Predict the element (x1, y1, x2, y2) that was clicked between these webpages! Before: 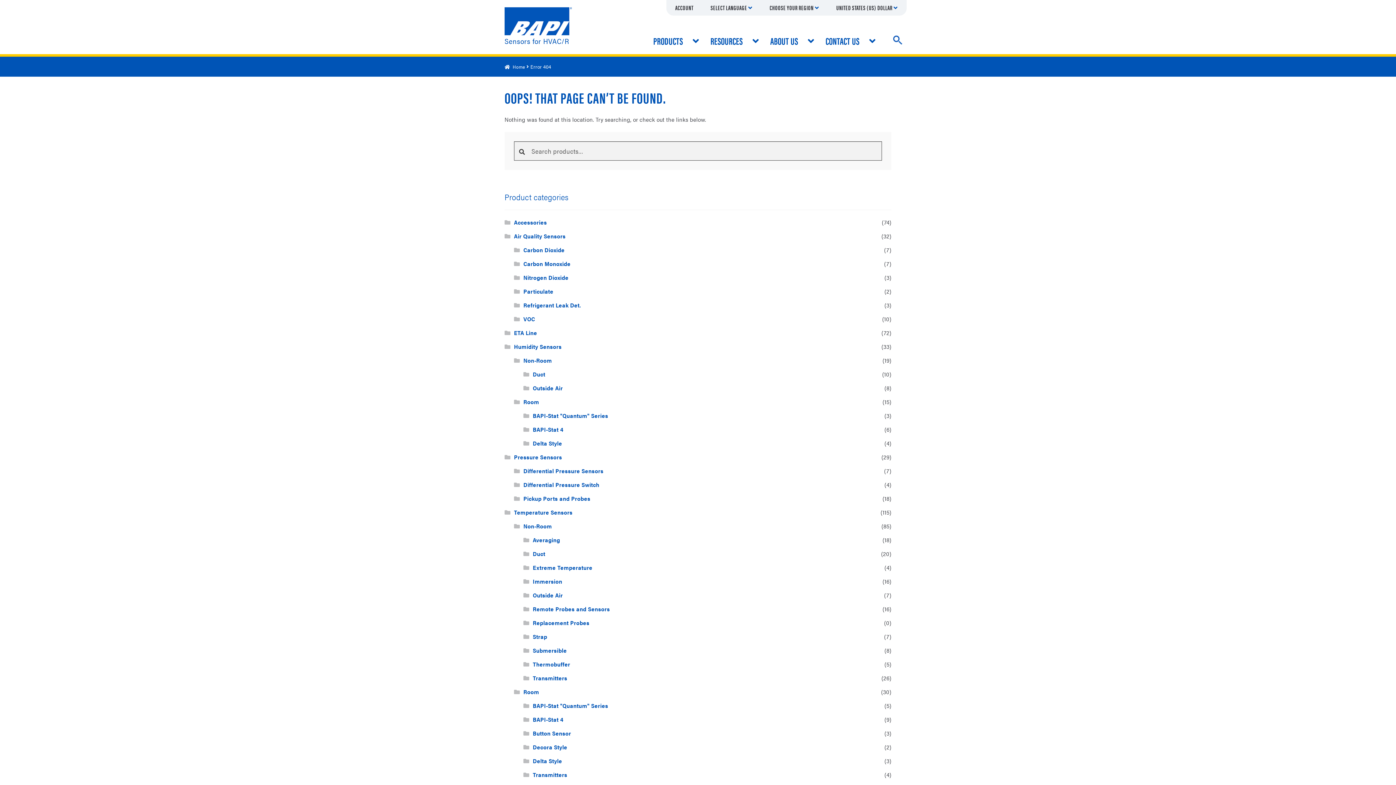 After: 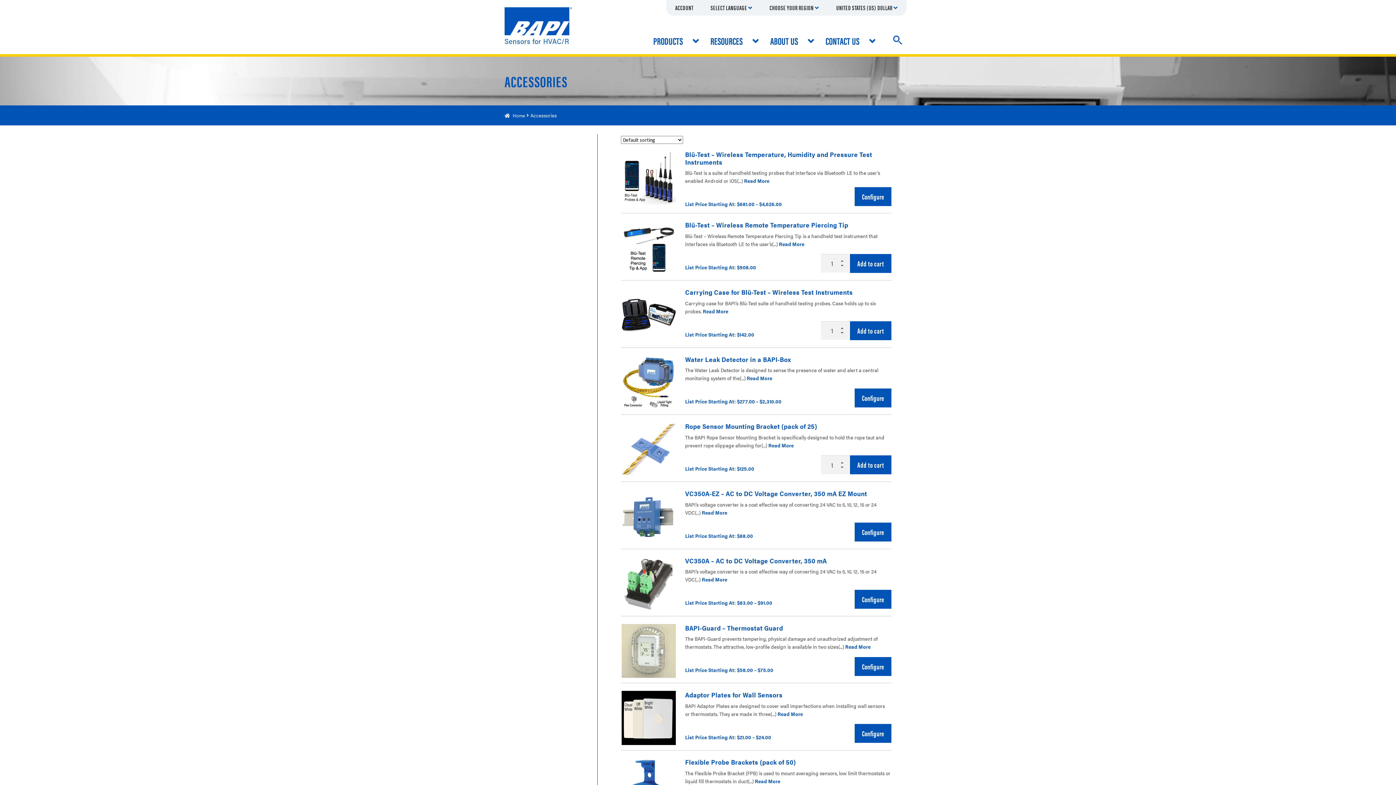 Action: bbox: (514, 218, 547, 226) label: Accessories